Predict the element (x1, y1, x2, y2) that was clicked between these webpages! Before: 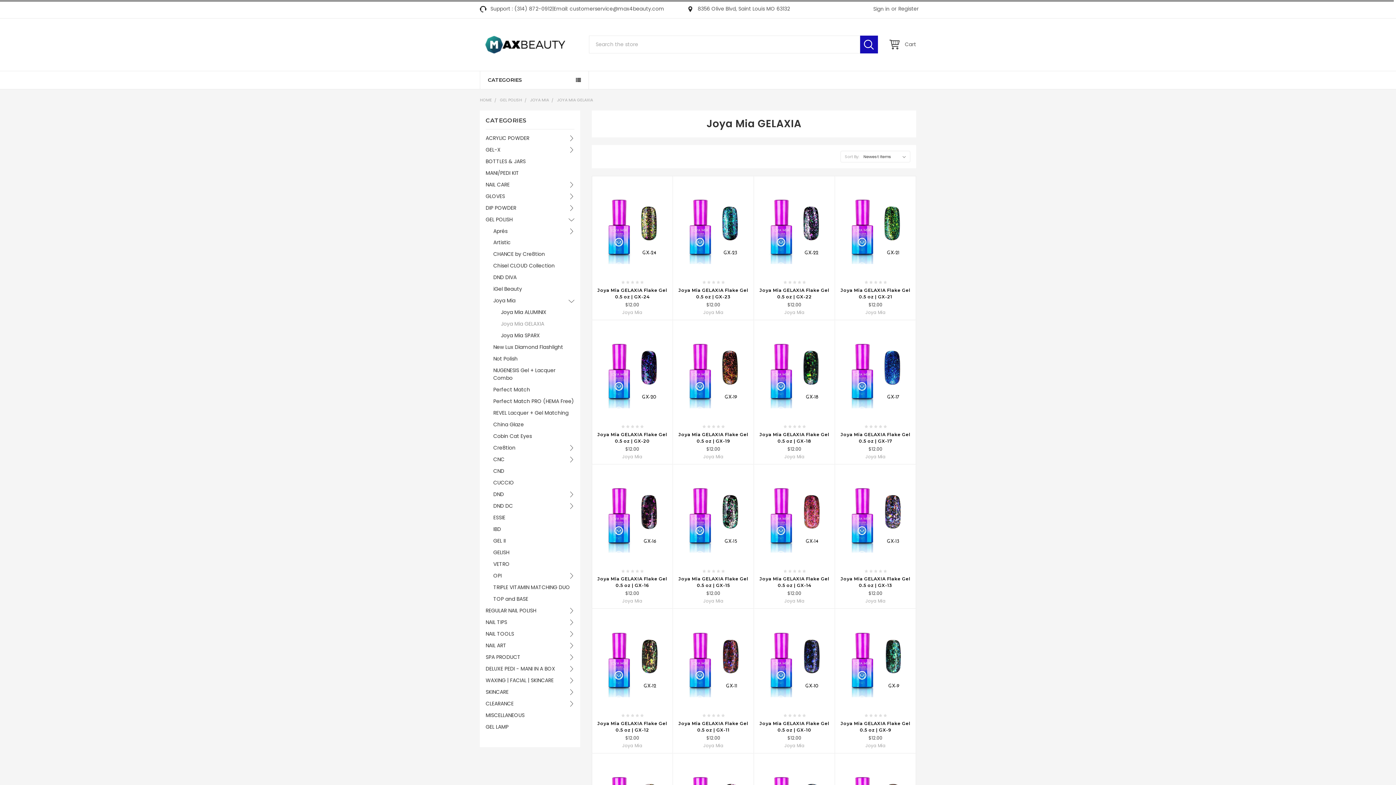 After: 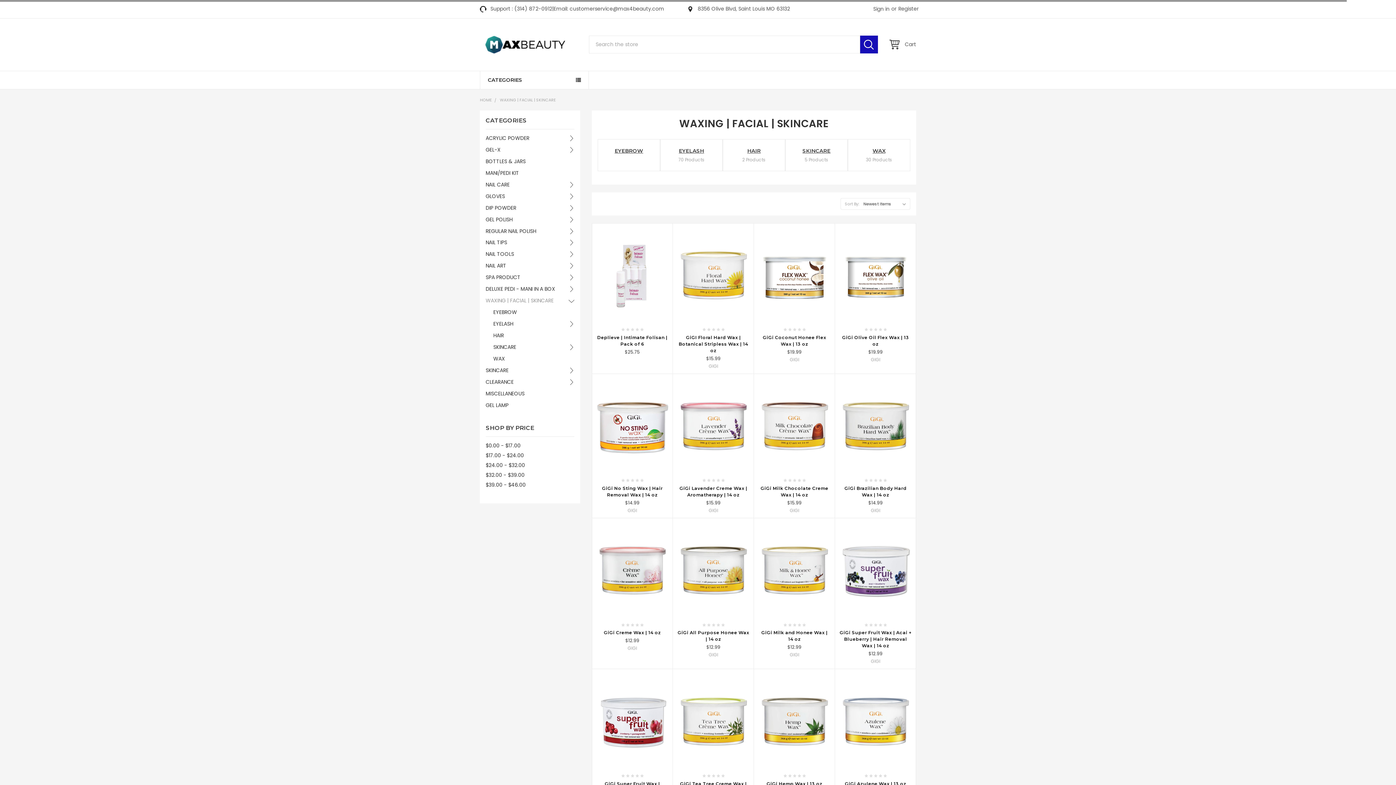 Action: bbox: (485, 675, 564, 685) label: WAXING | FACIAL | SKINCARE